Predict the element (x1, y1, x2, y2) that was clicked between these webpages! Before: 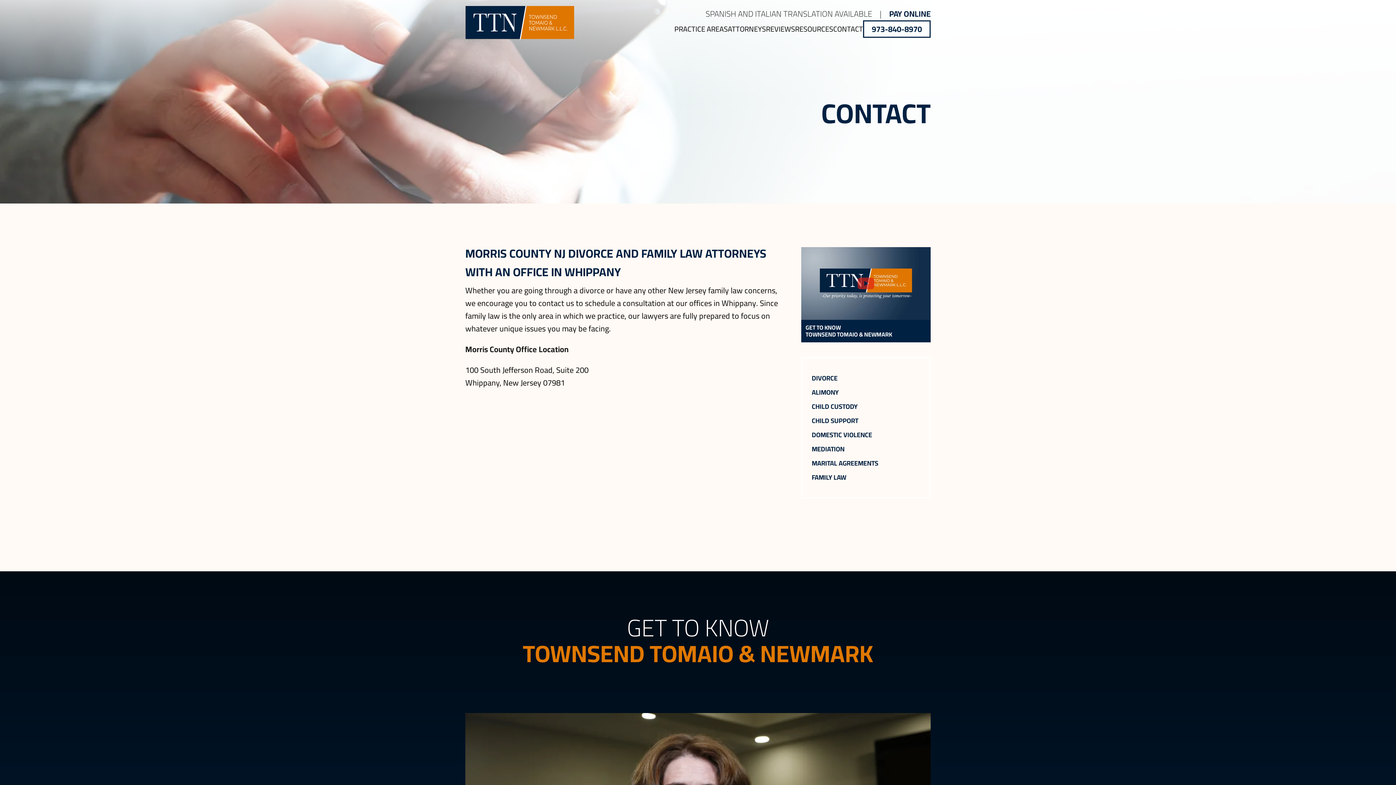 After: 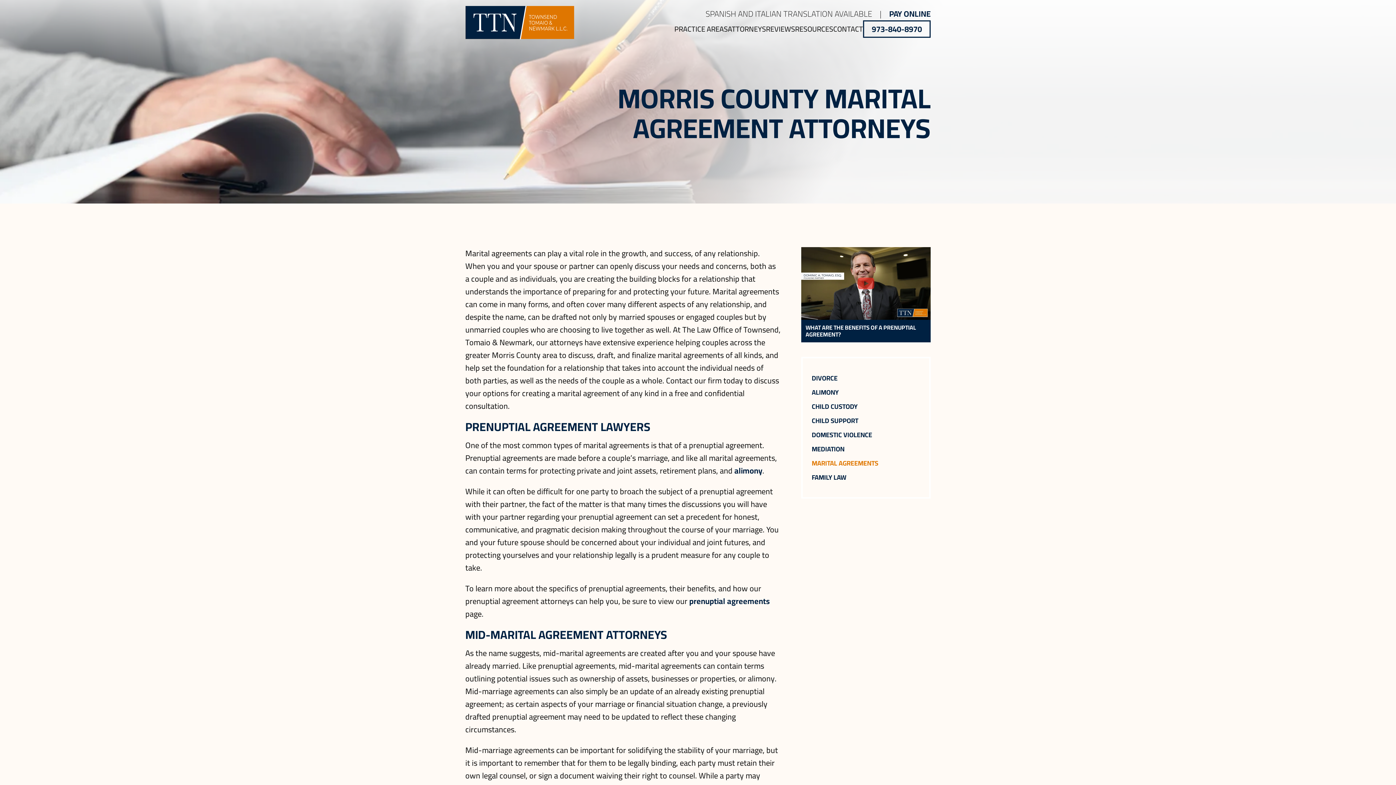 Action: label: MARITAL AGREEMENTS bbox: (812, 458, 878, 468)